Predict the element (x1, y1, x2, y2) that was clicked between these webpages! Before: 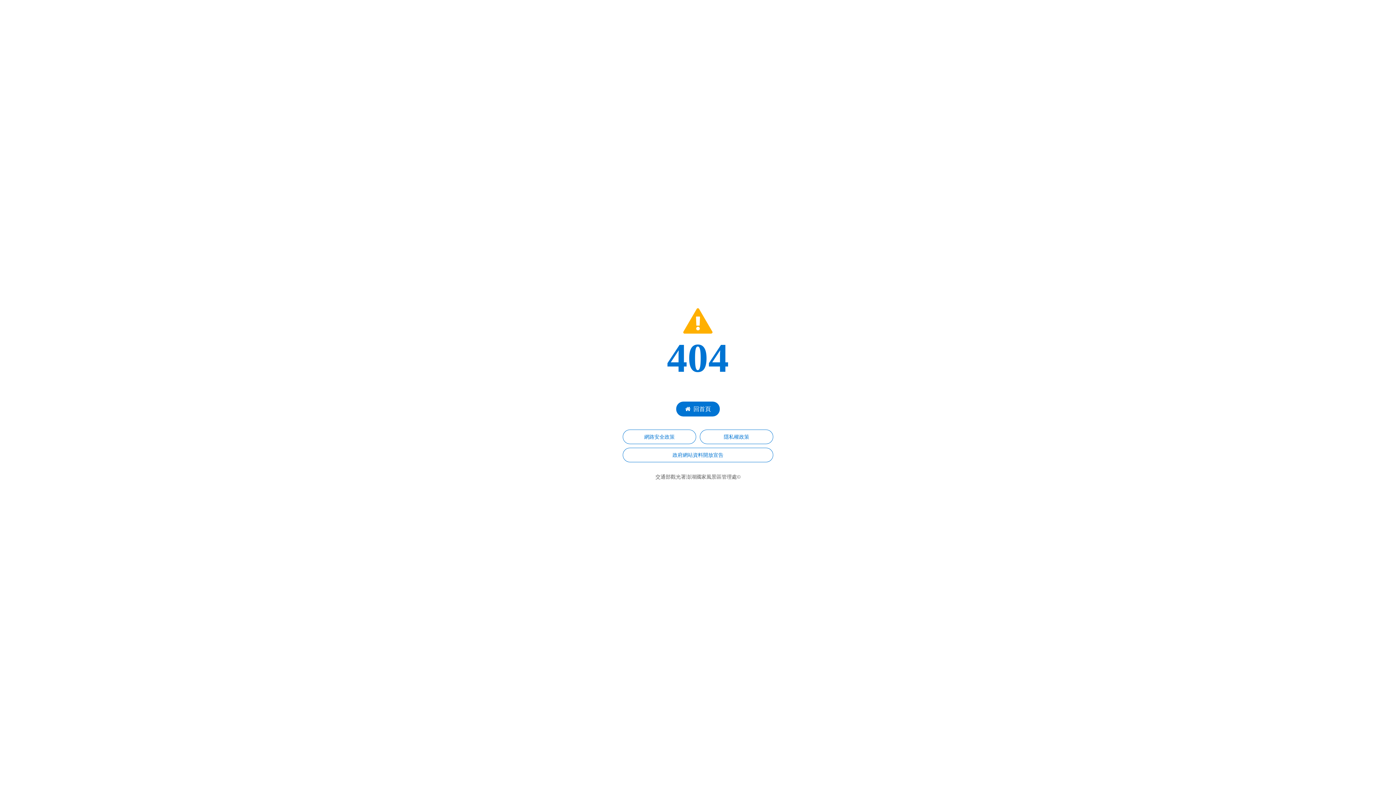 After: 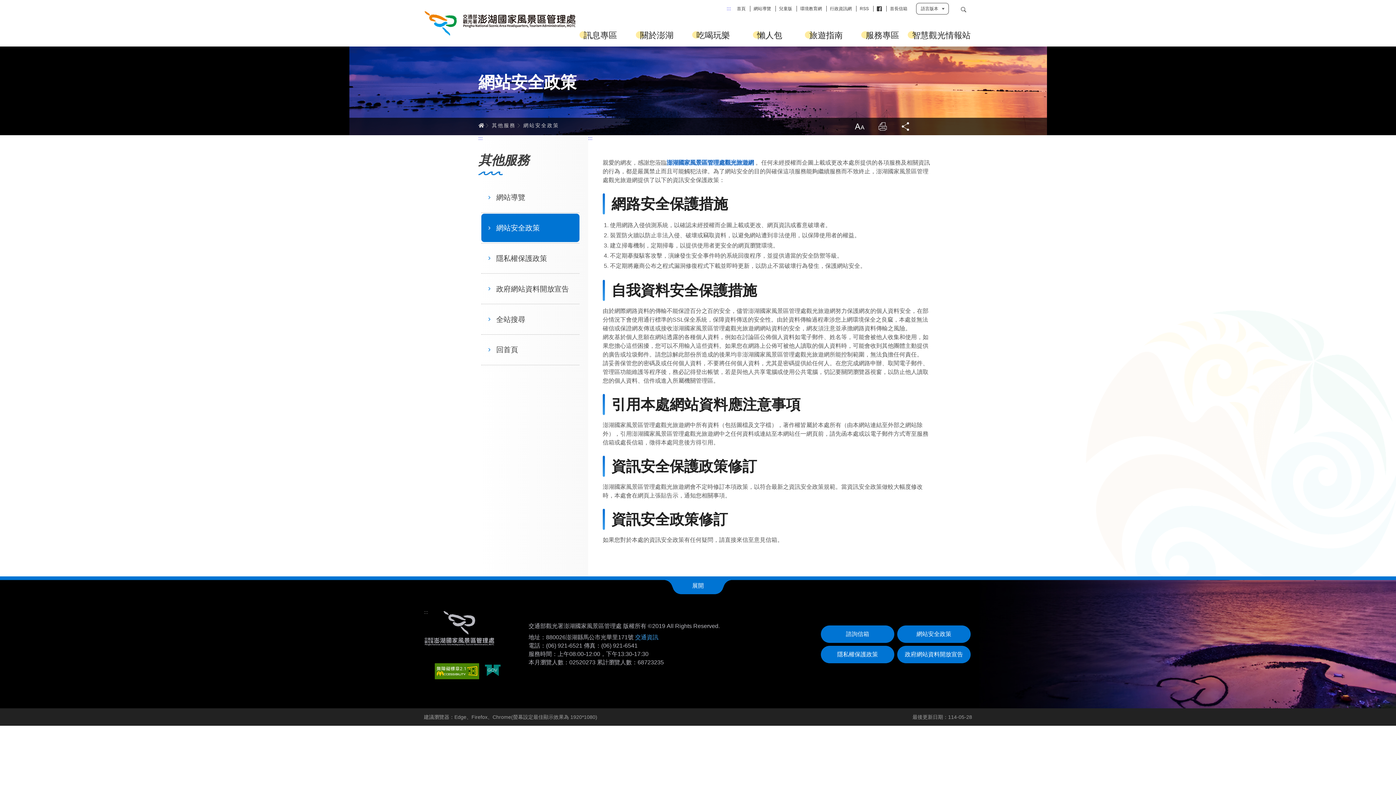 Action: label: 網路安全政策 bbox: (622, 429, 696, 444)